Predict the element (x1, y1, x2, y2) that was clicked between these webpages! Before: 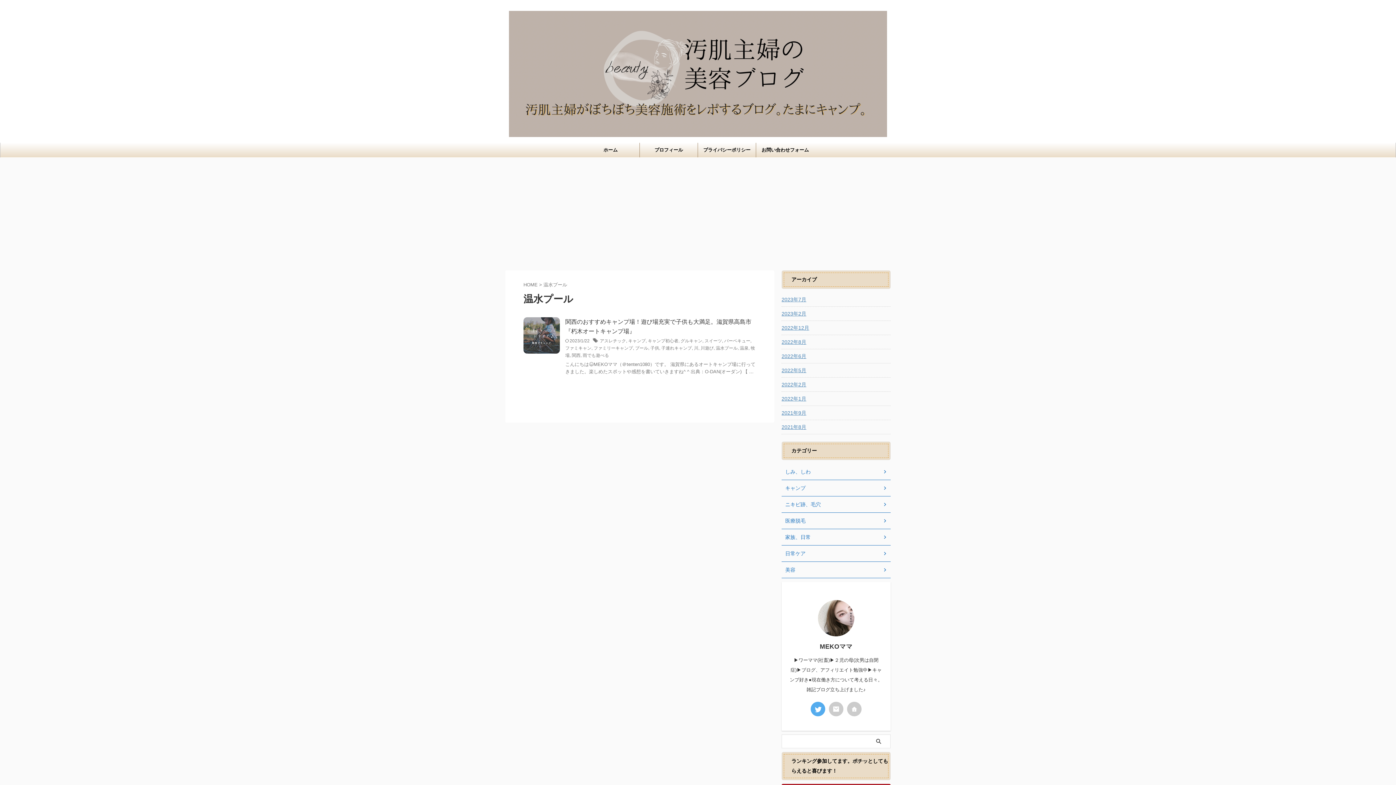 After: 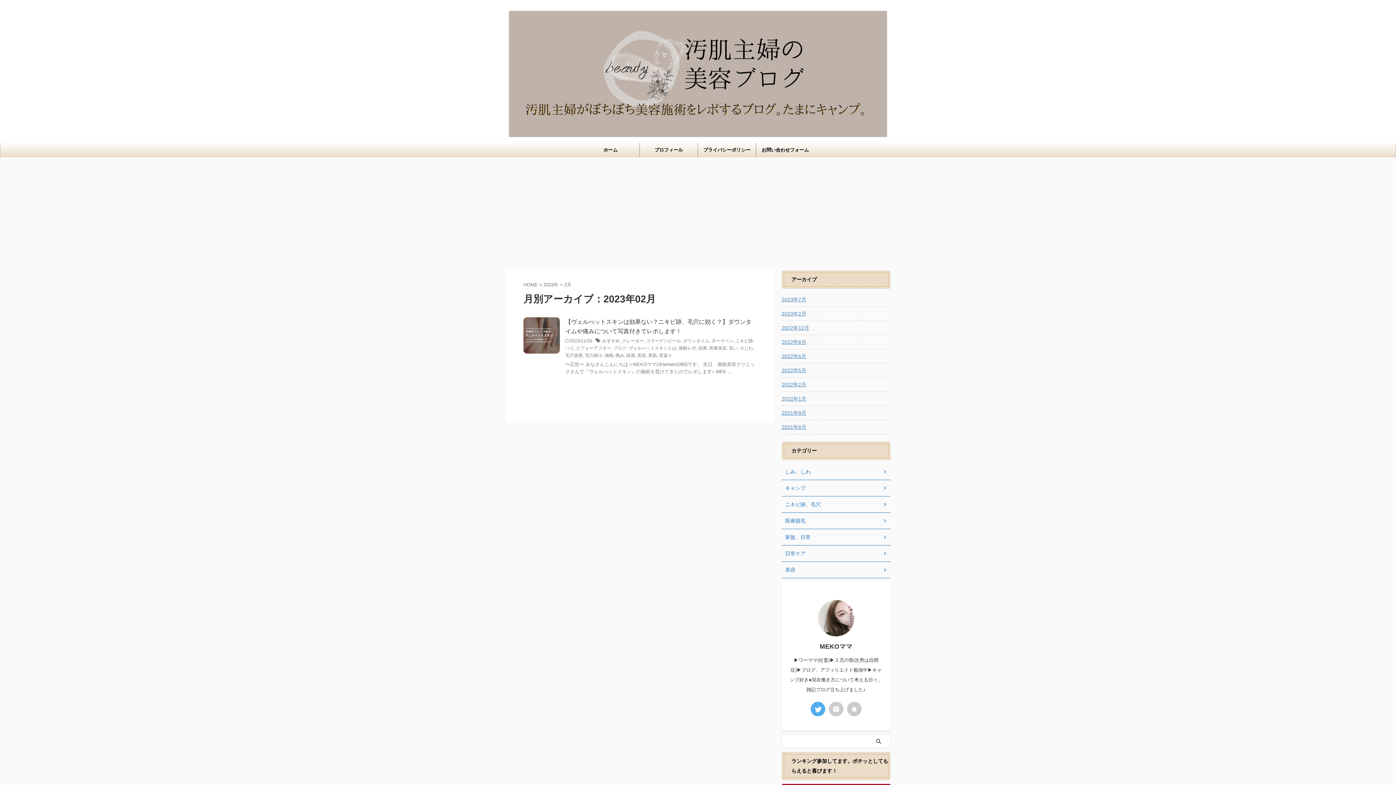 Action: bbox: (781, 306, 890, 319) label: 2023年2月